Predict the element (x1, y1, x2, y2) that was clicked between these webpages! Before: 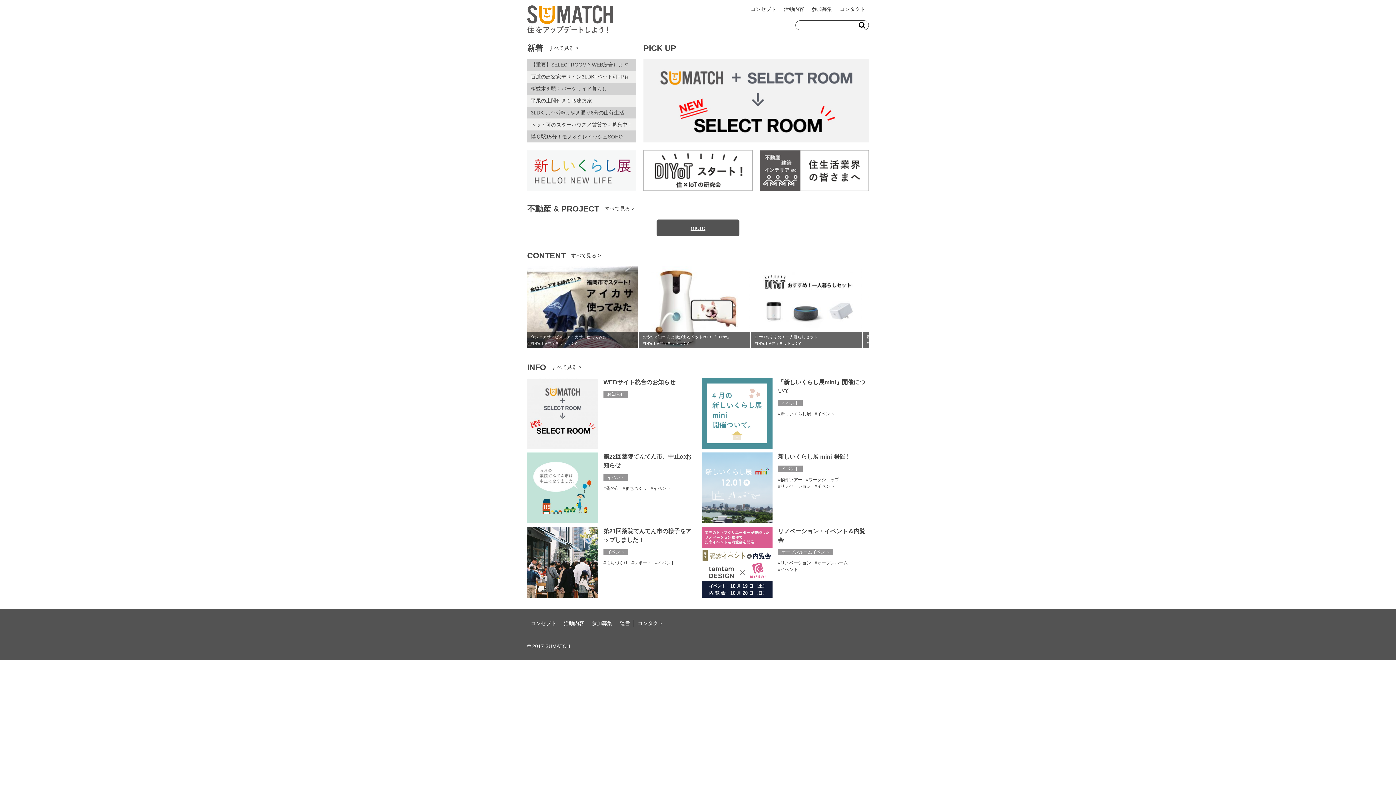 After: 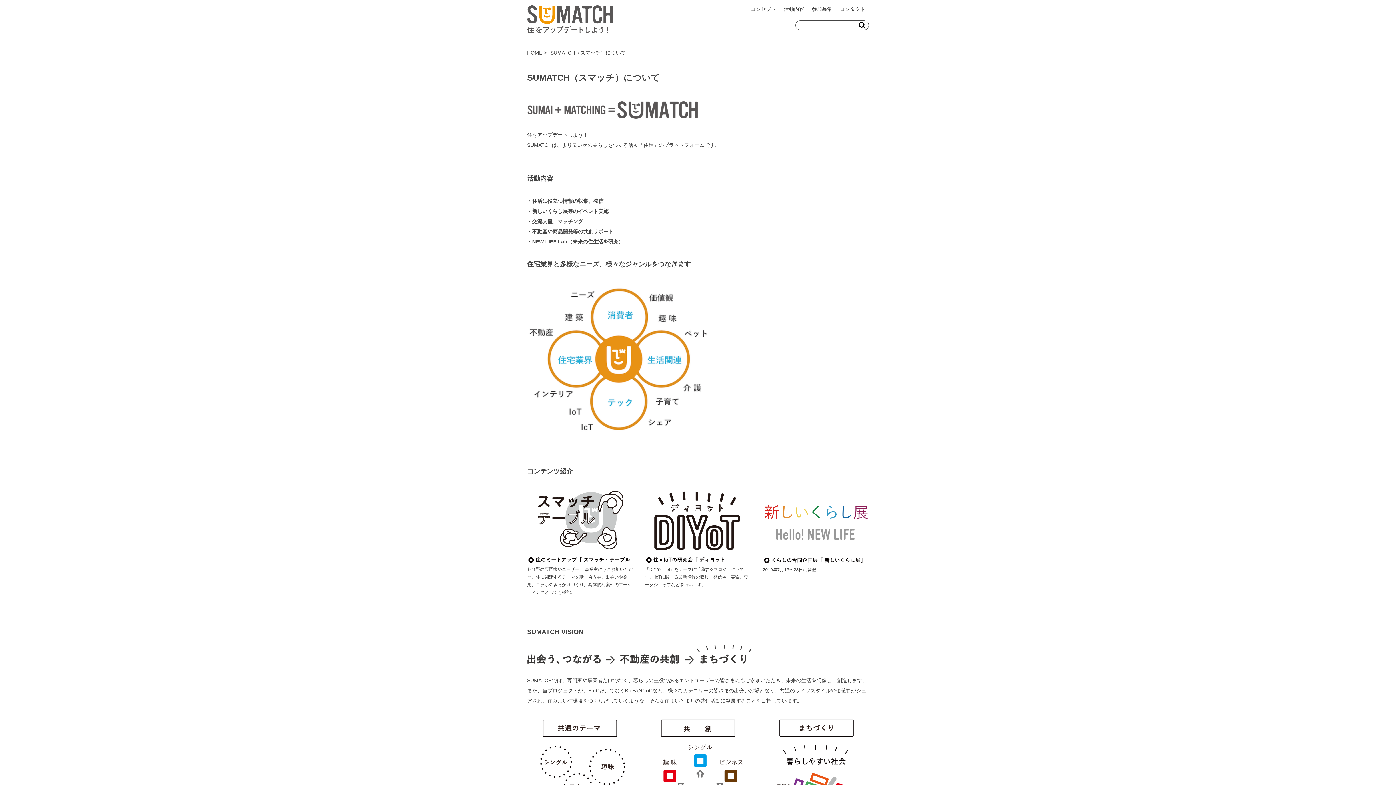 Action: label: 活動内容 bbox: (564, 688, 584, 694)